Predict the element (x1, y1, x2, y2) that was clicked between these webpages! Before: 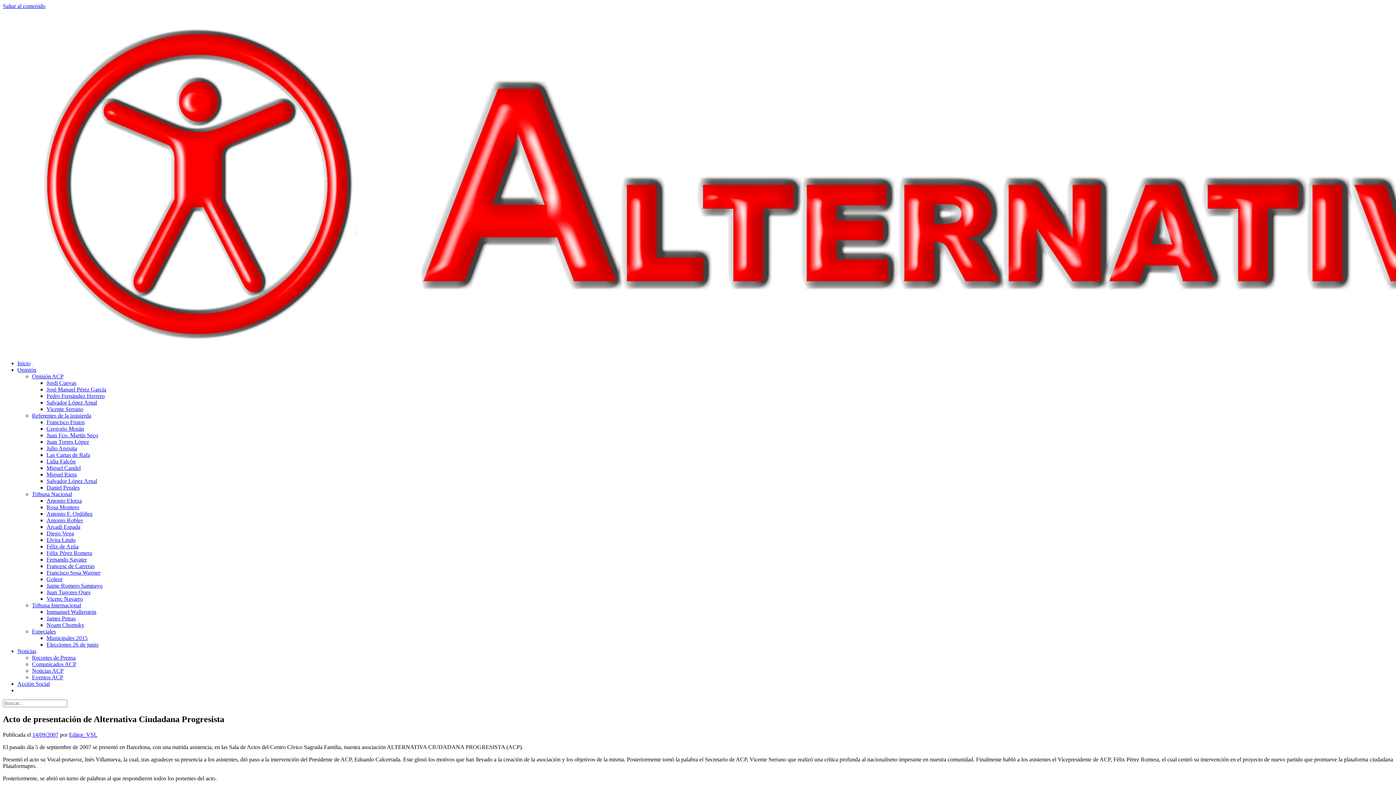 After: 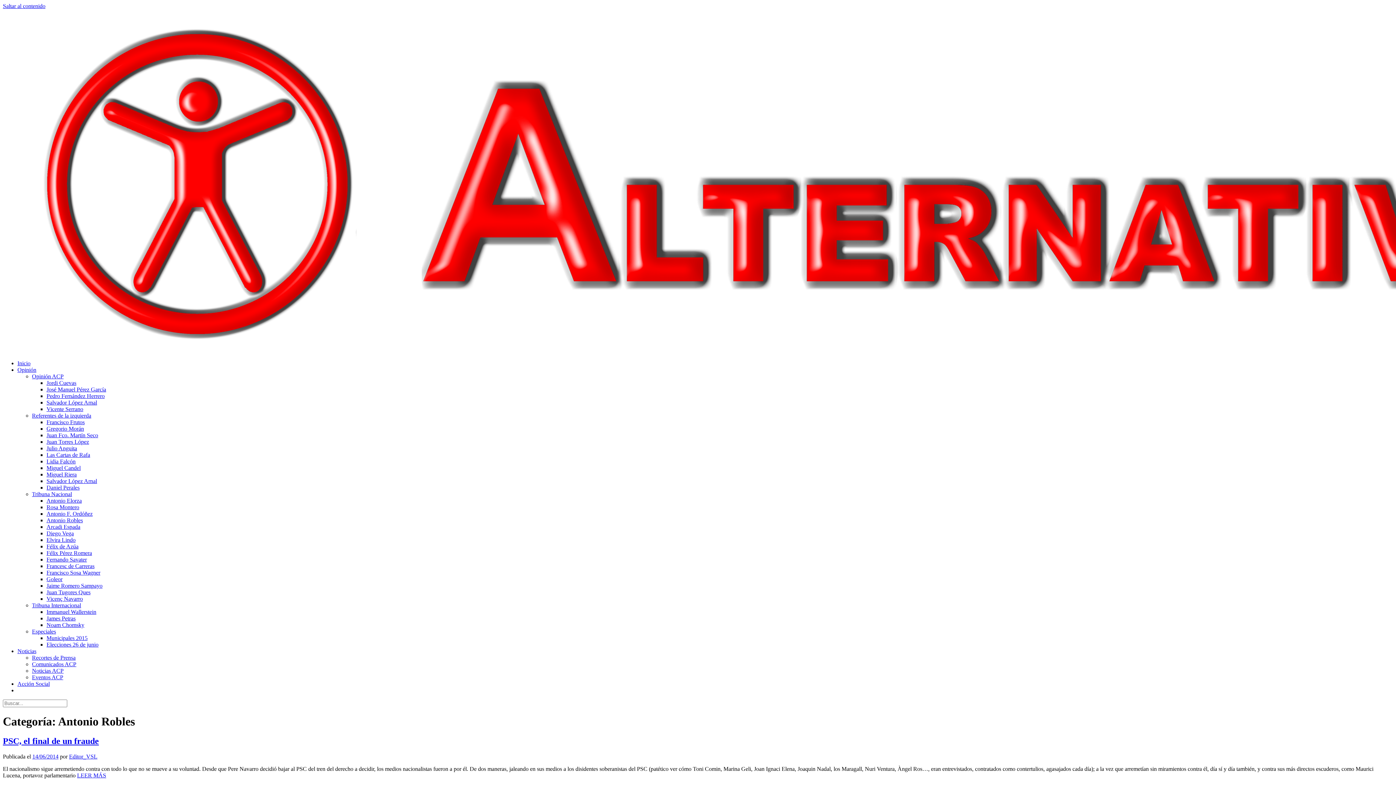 Action: bbox: (46, 517, 82, 523) label: Antonio Robles